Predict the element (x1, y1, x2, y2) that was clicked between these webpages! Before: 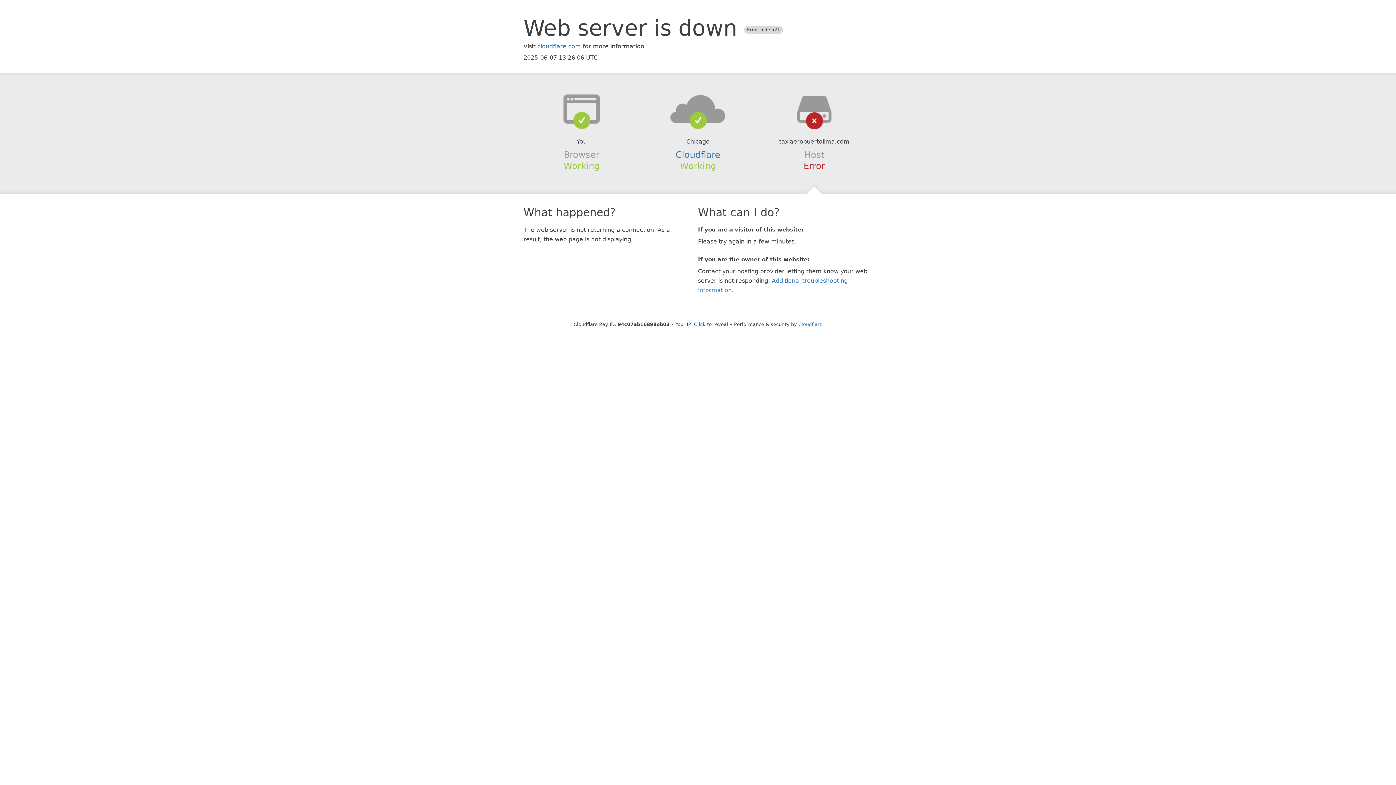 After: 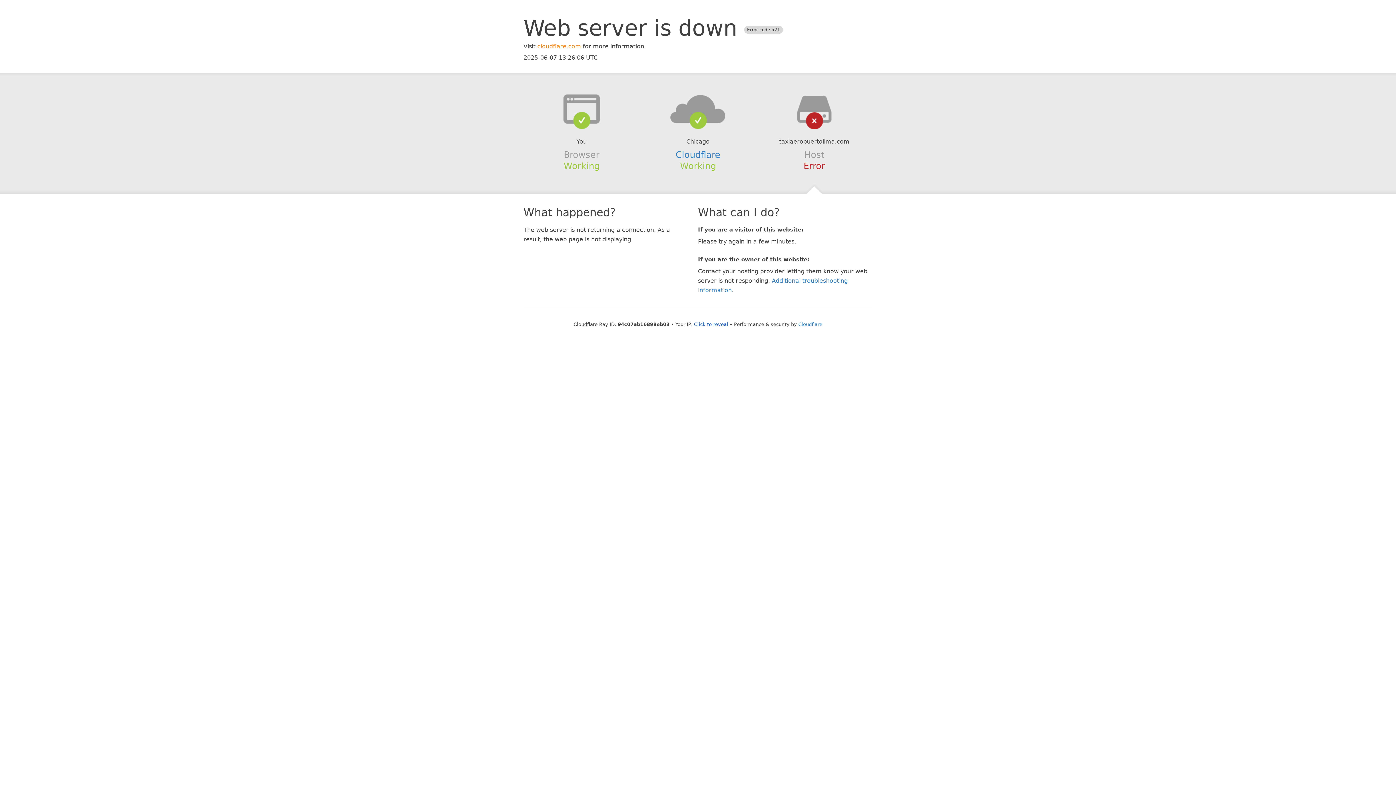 Action: bbox: (537, 42, 581, 49) label: cloudflare.com